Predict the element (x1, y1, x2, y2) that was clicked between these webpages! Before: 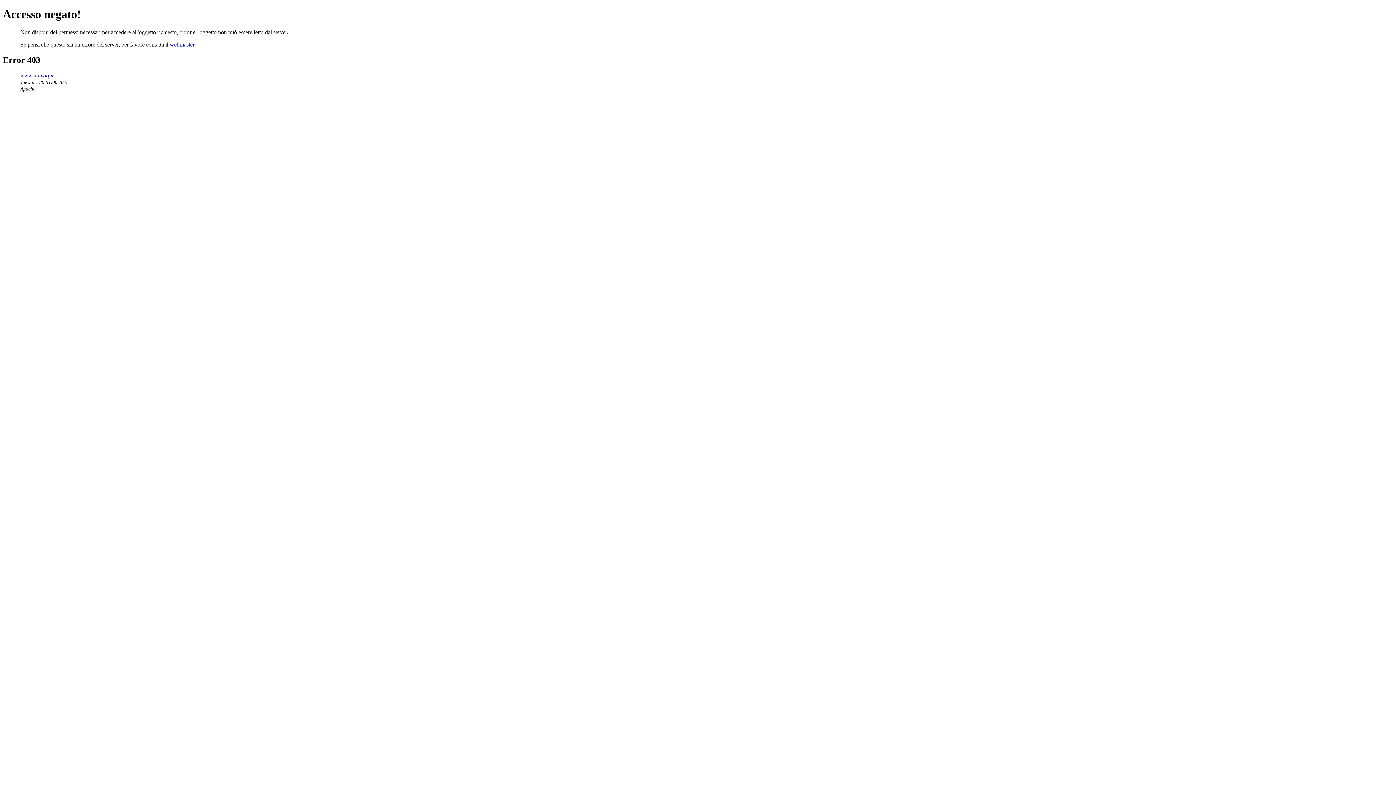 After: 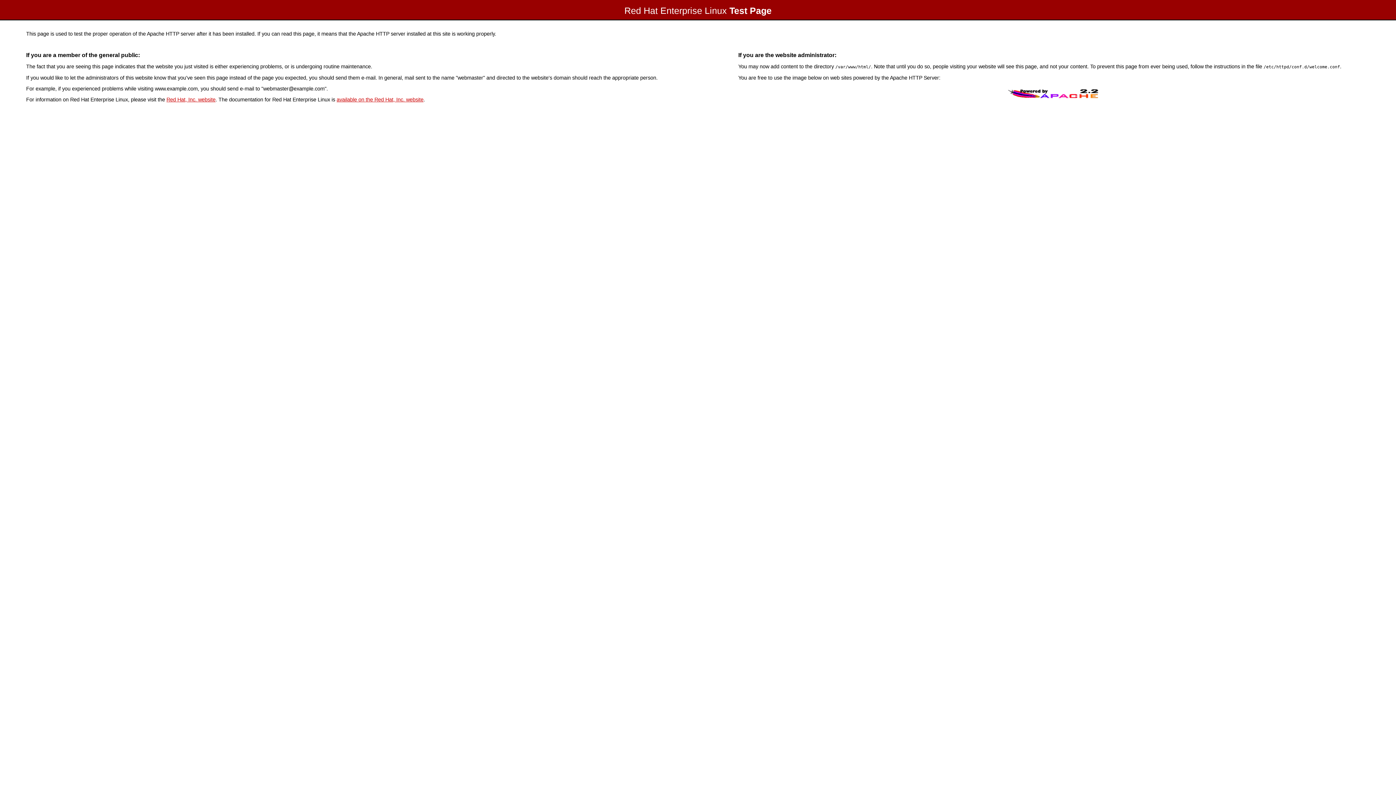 Action: bbox: (20, 72, 53, 78) label: www.univaq.it